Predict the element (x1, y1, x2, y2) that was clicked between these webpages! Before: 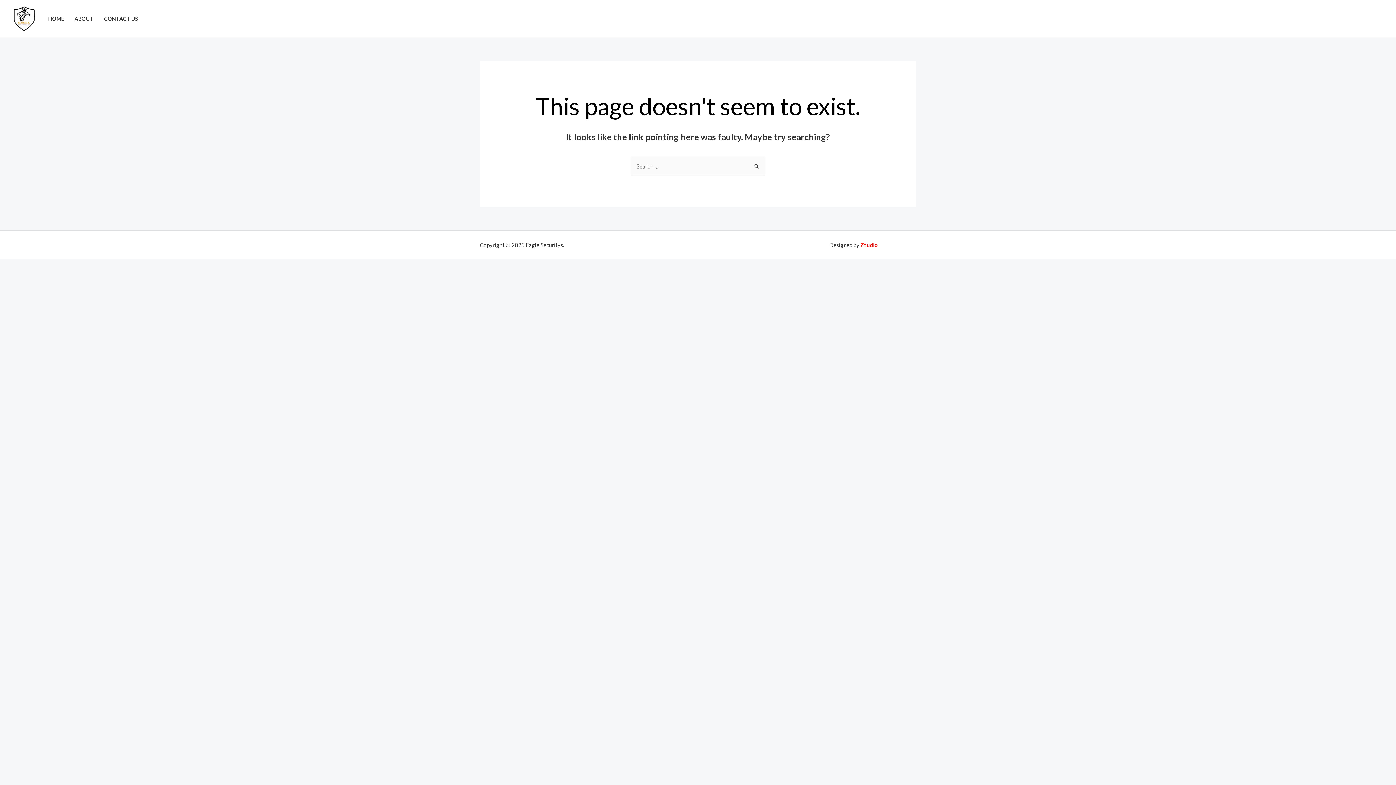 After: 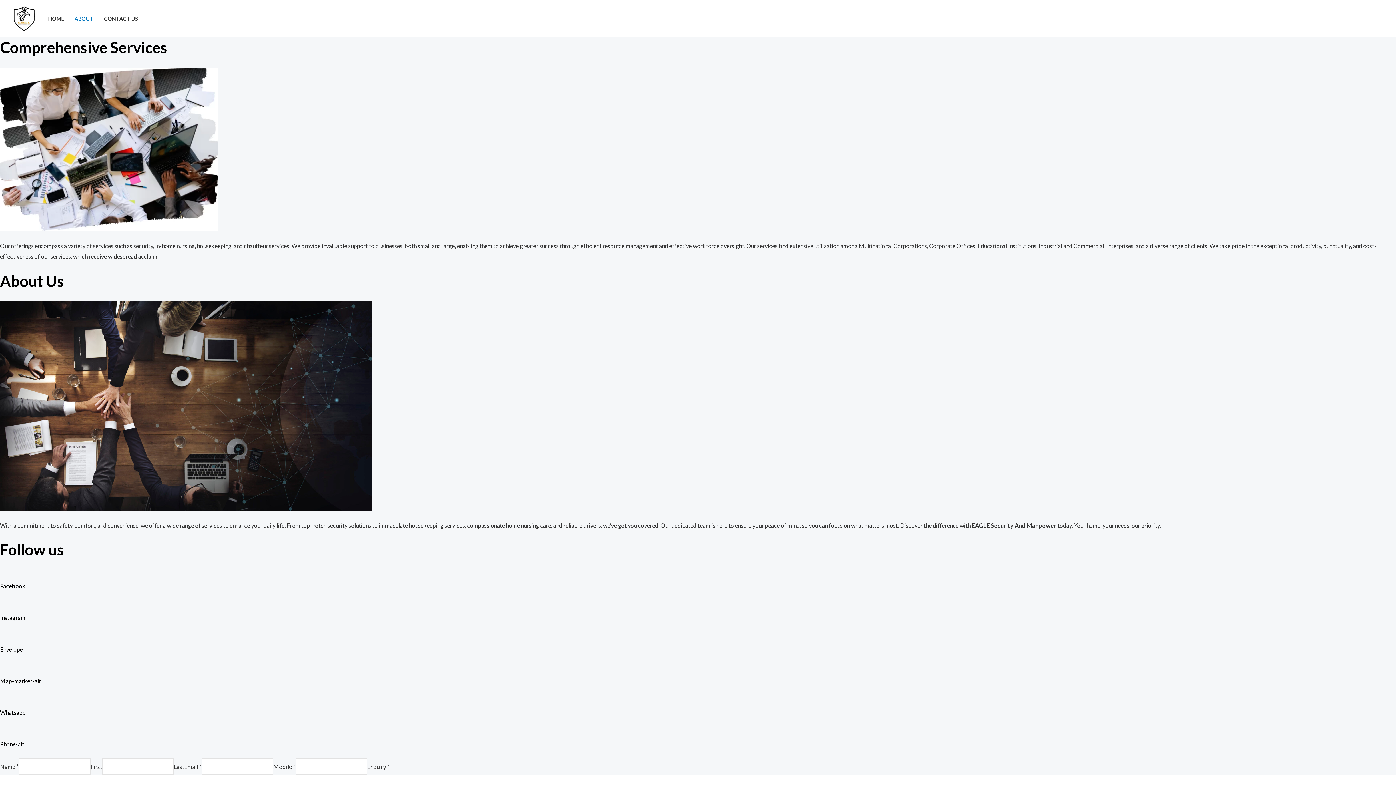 Action: bbox: (69, 6, 98, 31) label: ABOUT